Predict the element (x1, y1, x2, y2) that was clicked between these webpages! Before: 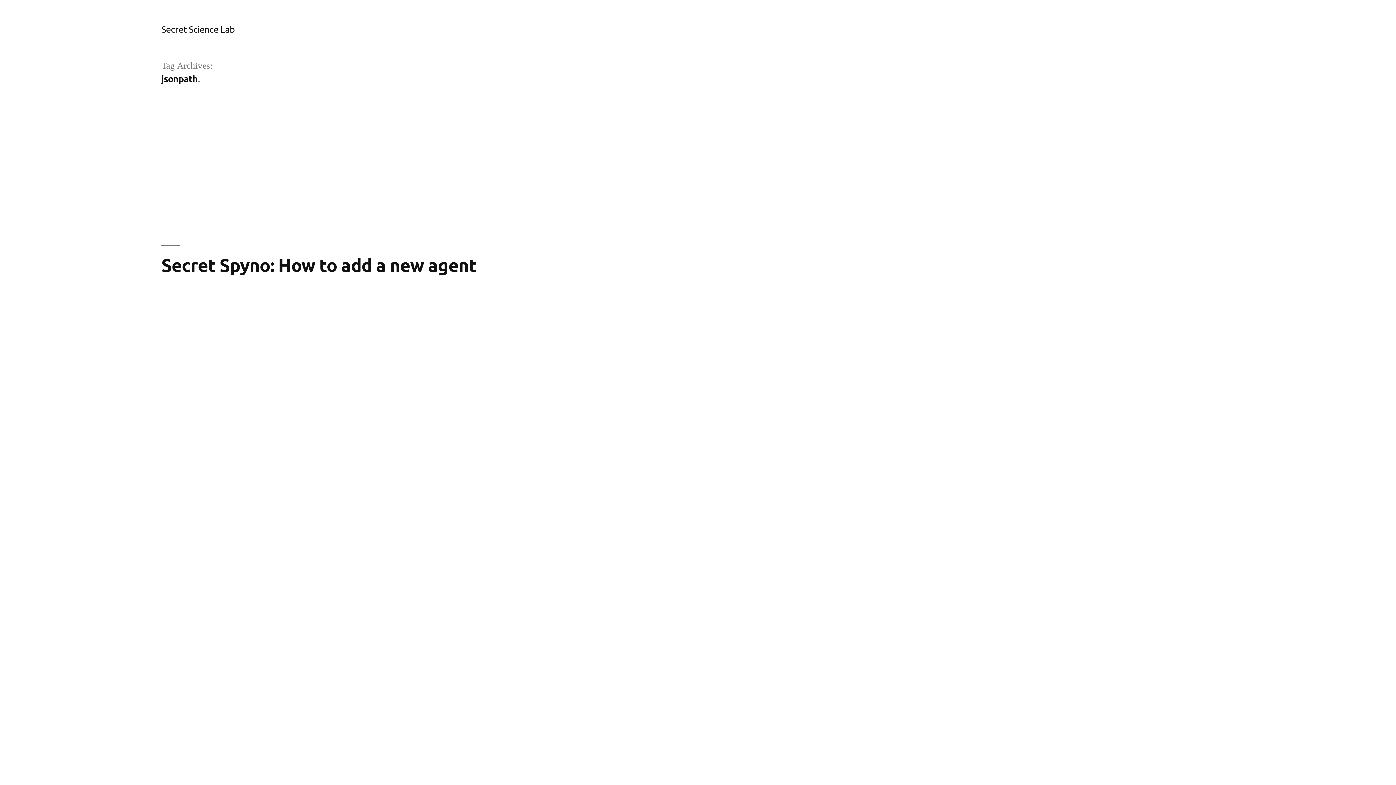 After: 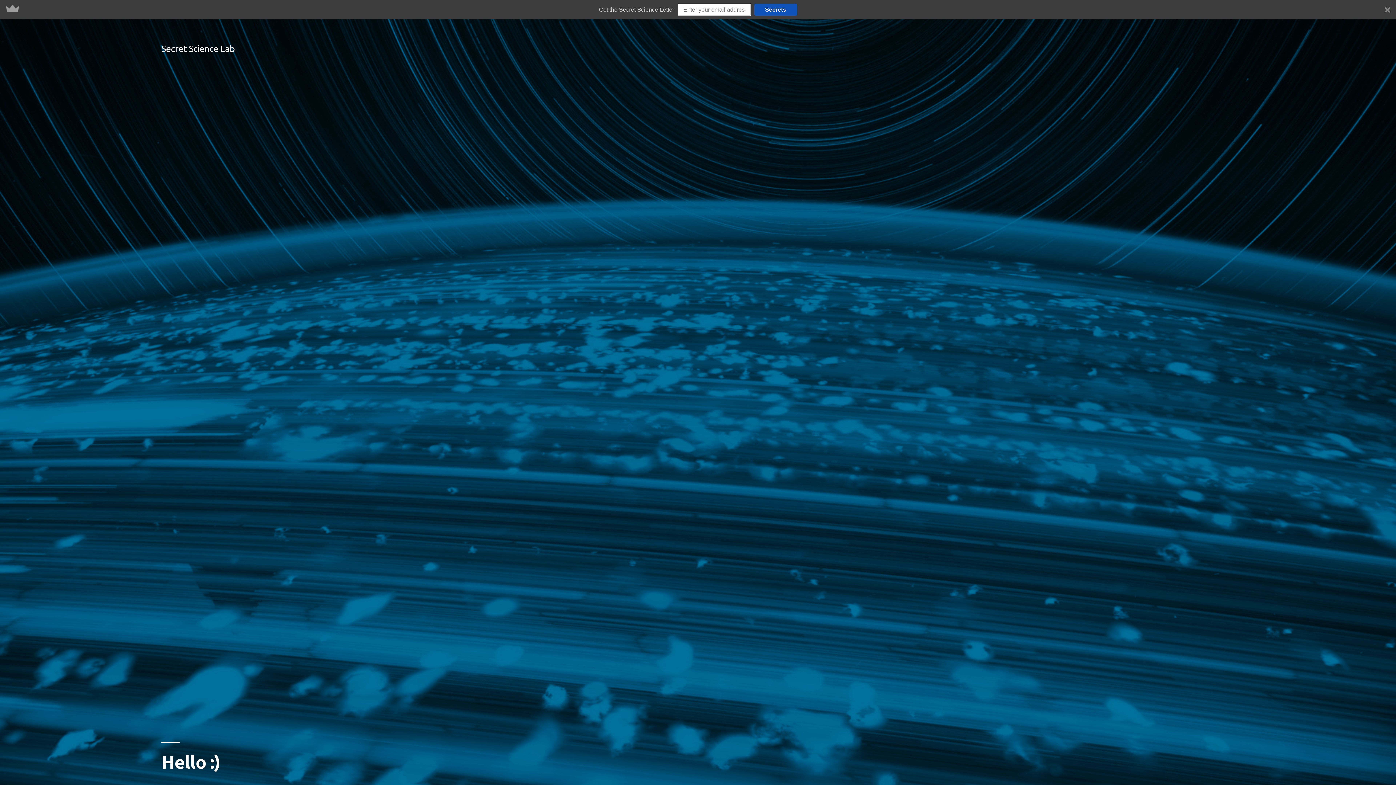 Action: bbox: (161, 23, 234, 34) label: Secret Science Lab